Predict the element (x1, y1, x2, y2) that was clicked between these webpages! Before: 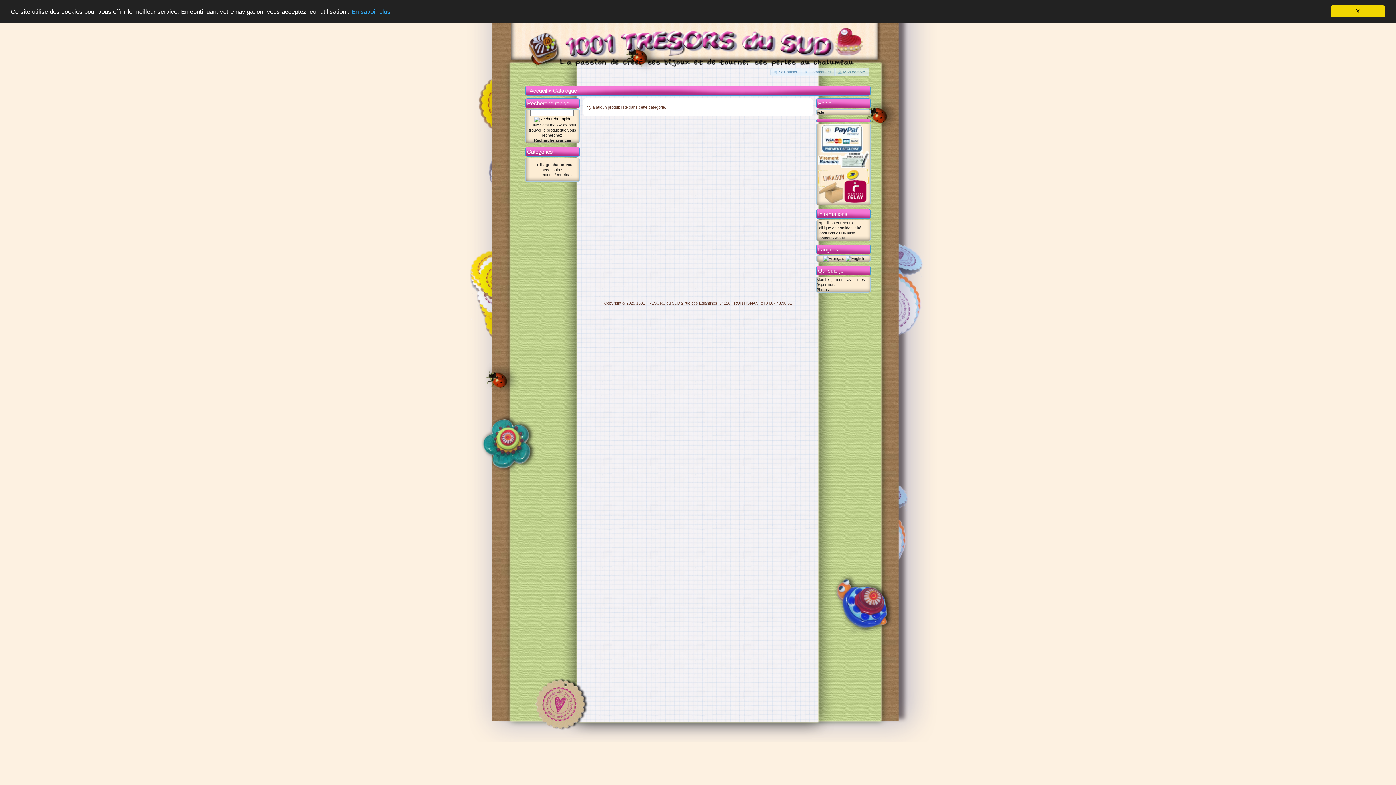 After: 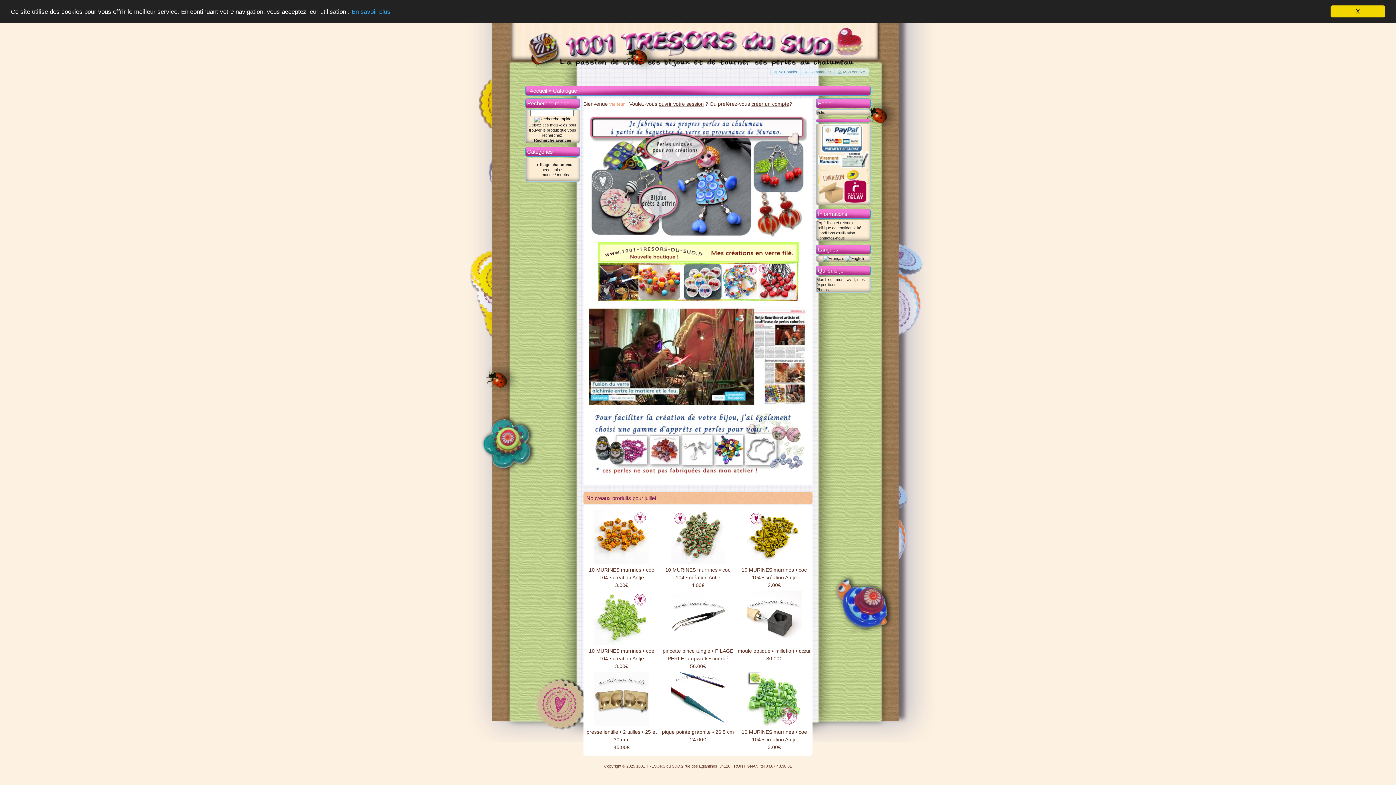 Action: bbox: (525, 63, 864, 68)